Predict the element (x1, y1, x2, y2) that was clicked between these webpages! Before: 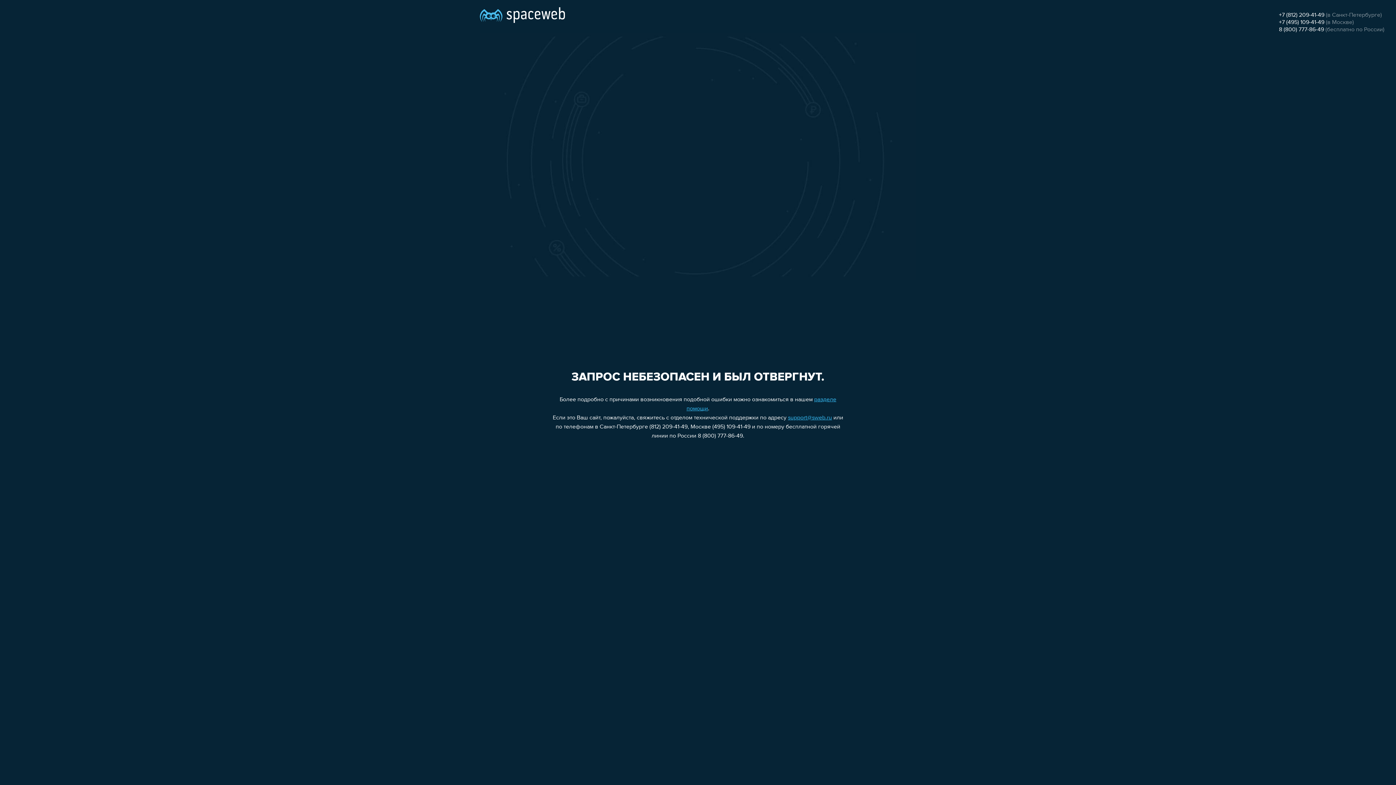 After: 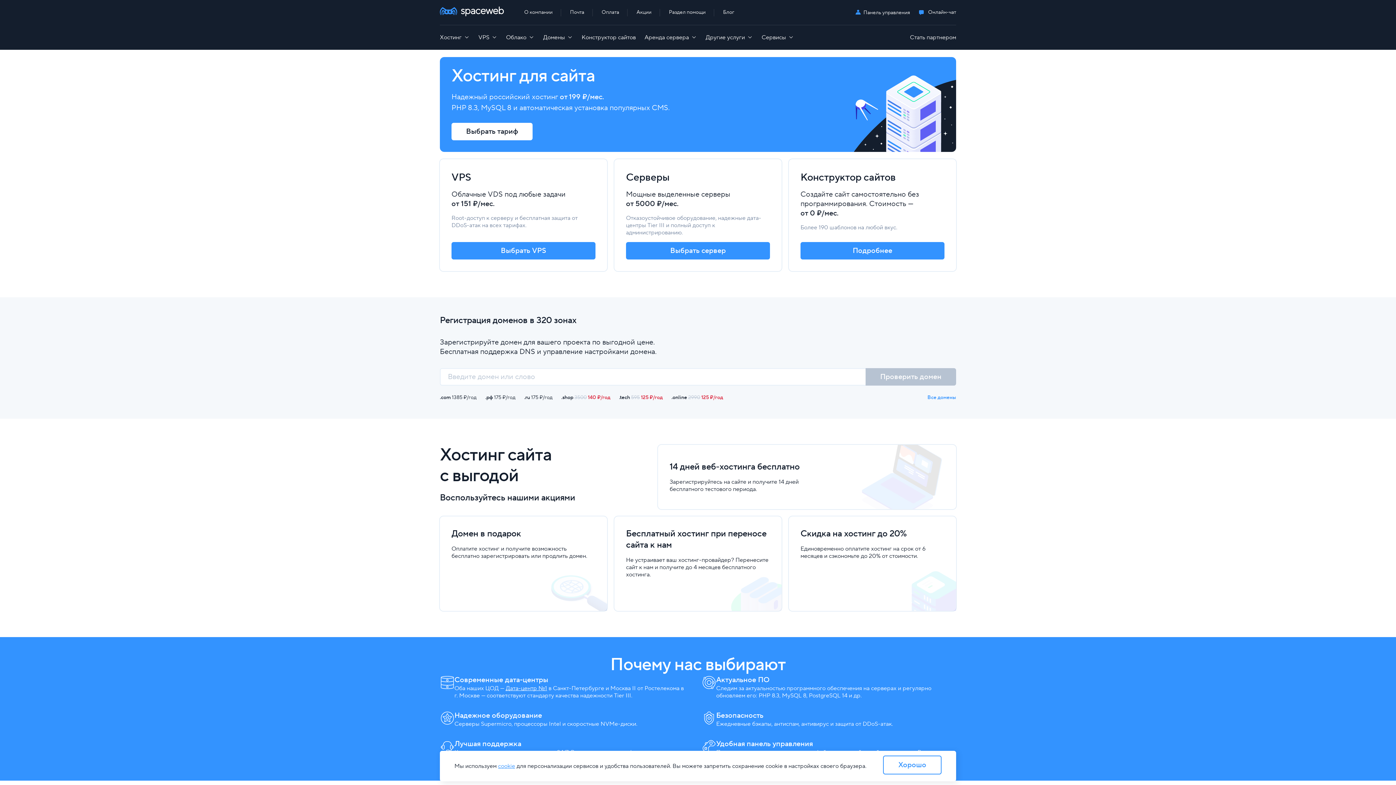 Action: bbox: (480, 0, 565, 25)